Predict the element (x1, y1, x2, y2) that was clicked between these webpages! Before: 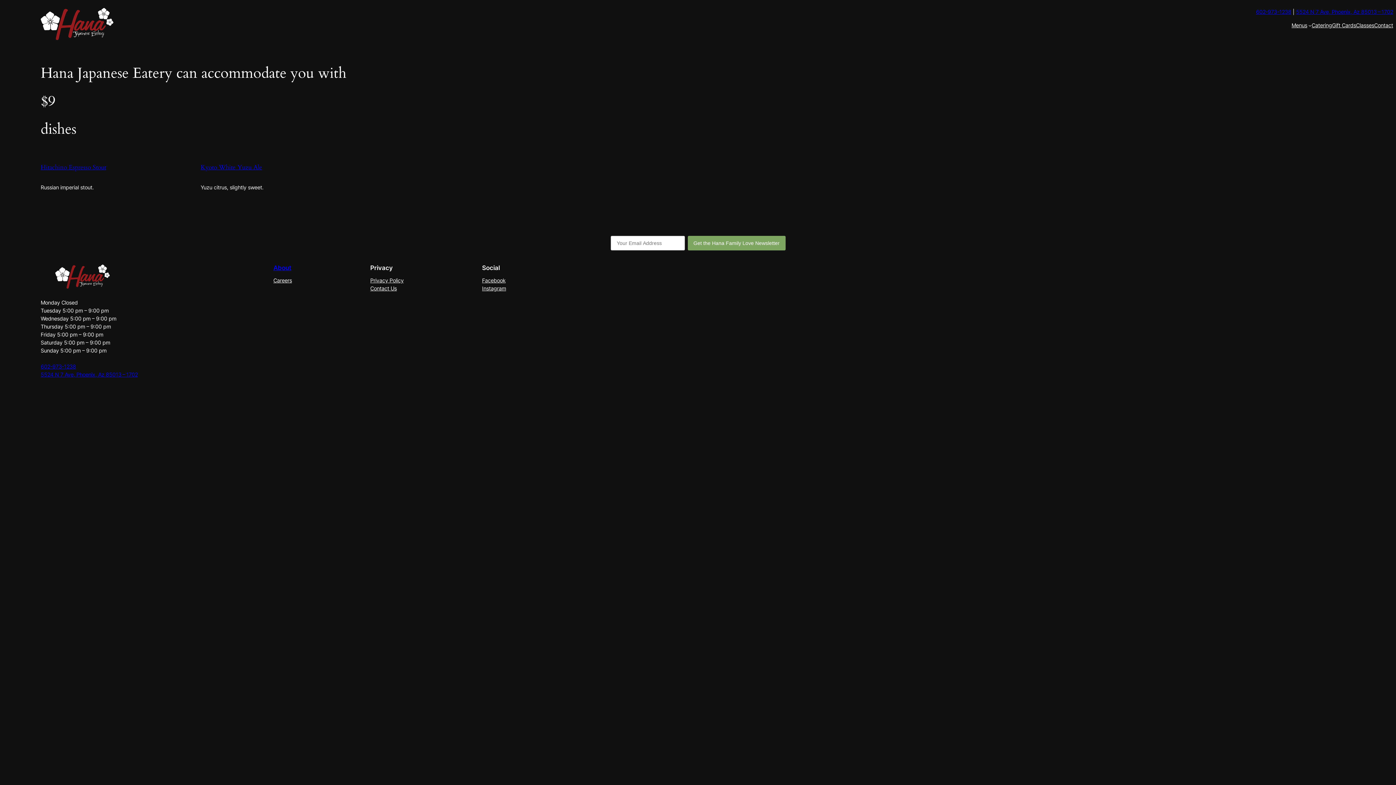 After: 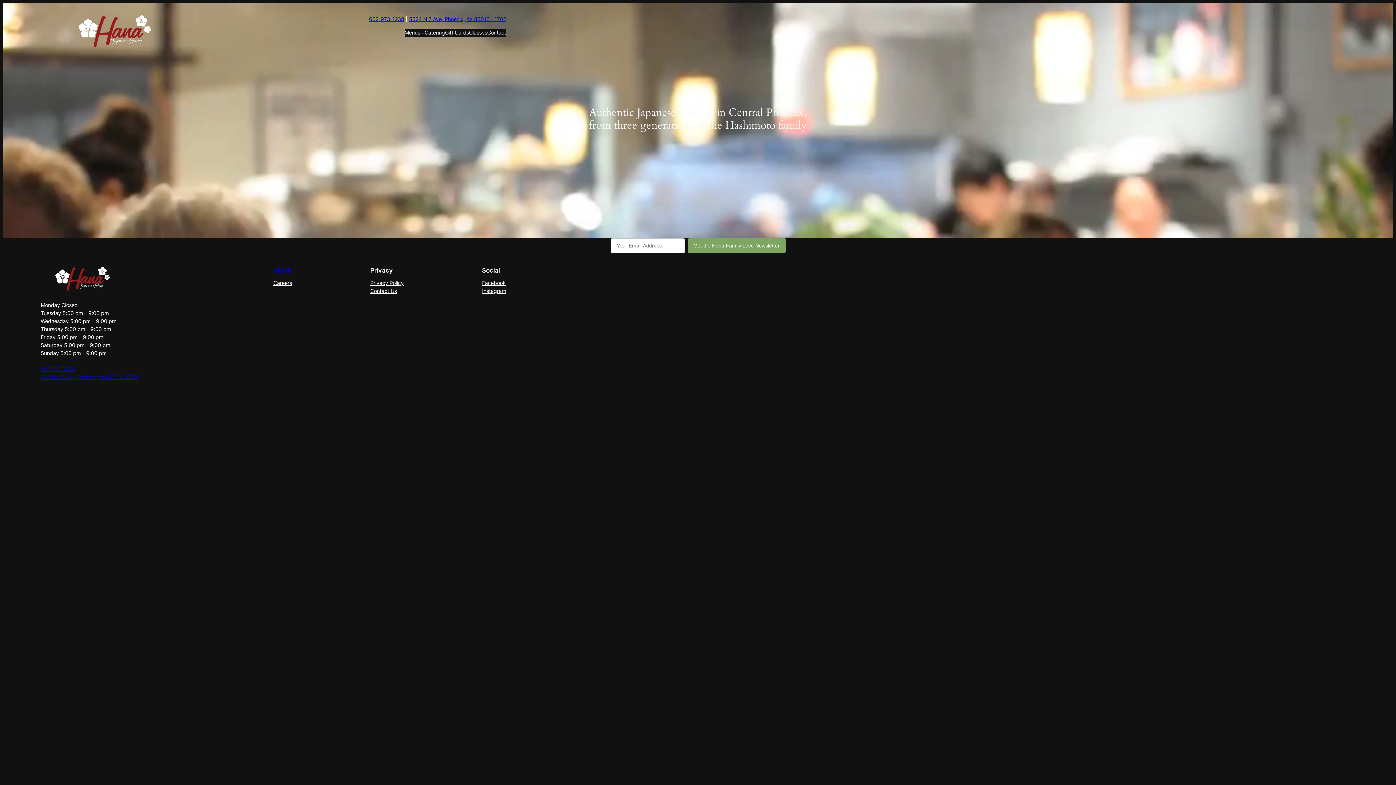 Action: bbox: (55, 264, 109, 288)